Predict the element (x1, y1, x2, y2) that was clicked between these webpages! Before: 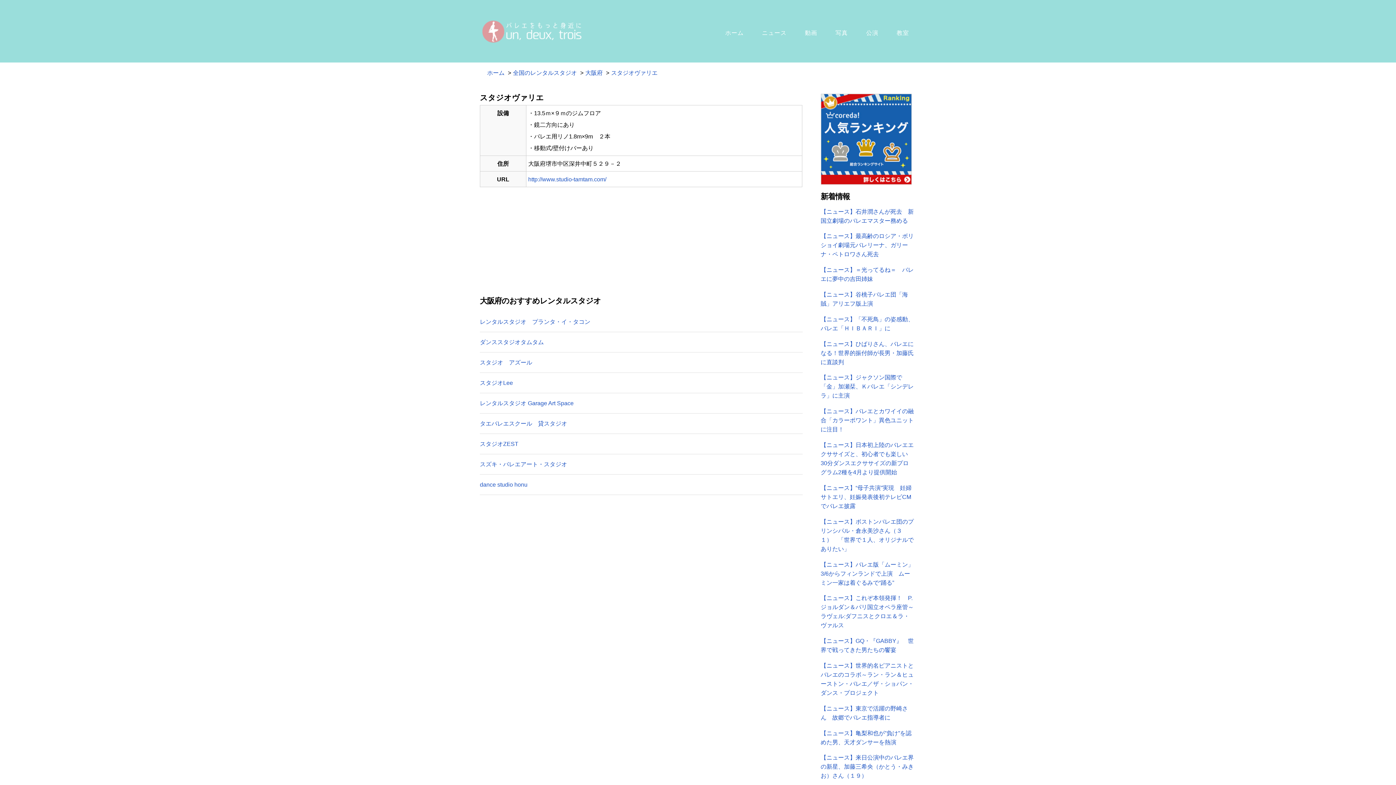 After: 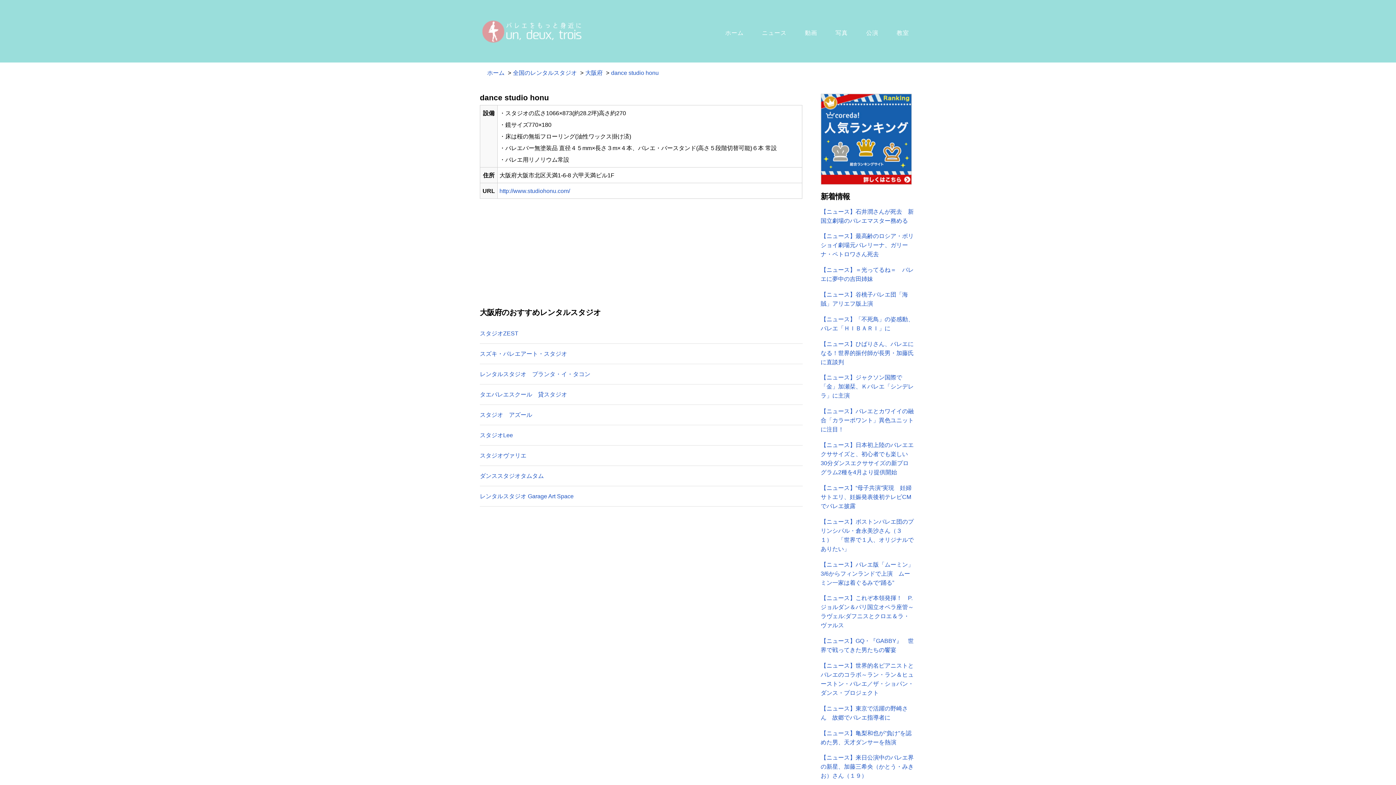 Action: label: dance studio honu bbox: (480, 480, 802, 489)